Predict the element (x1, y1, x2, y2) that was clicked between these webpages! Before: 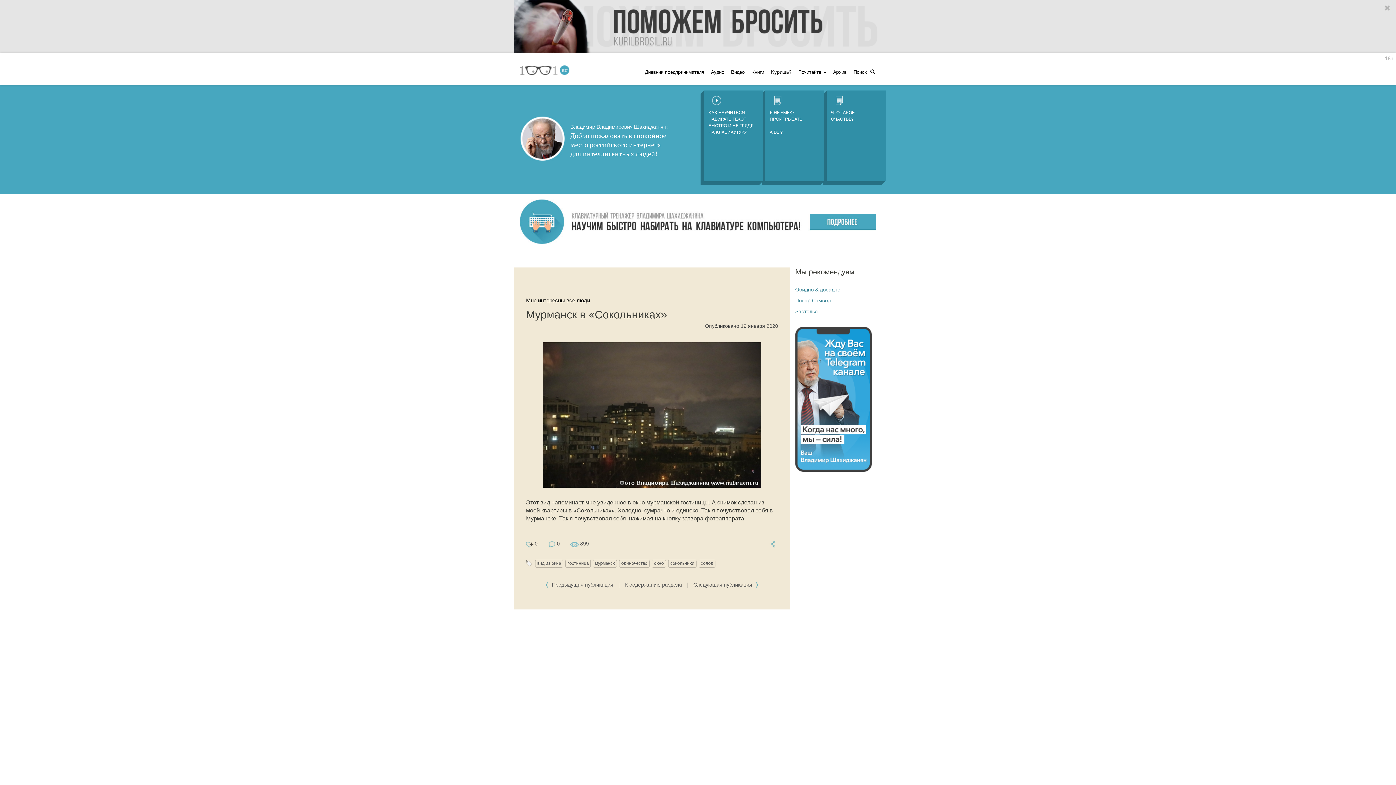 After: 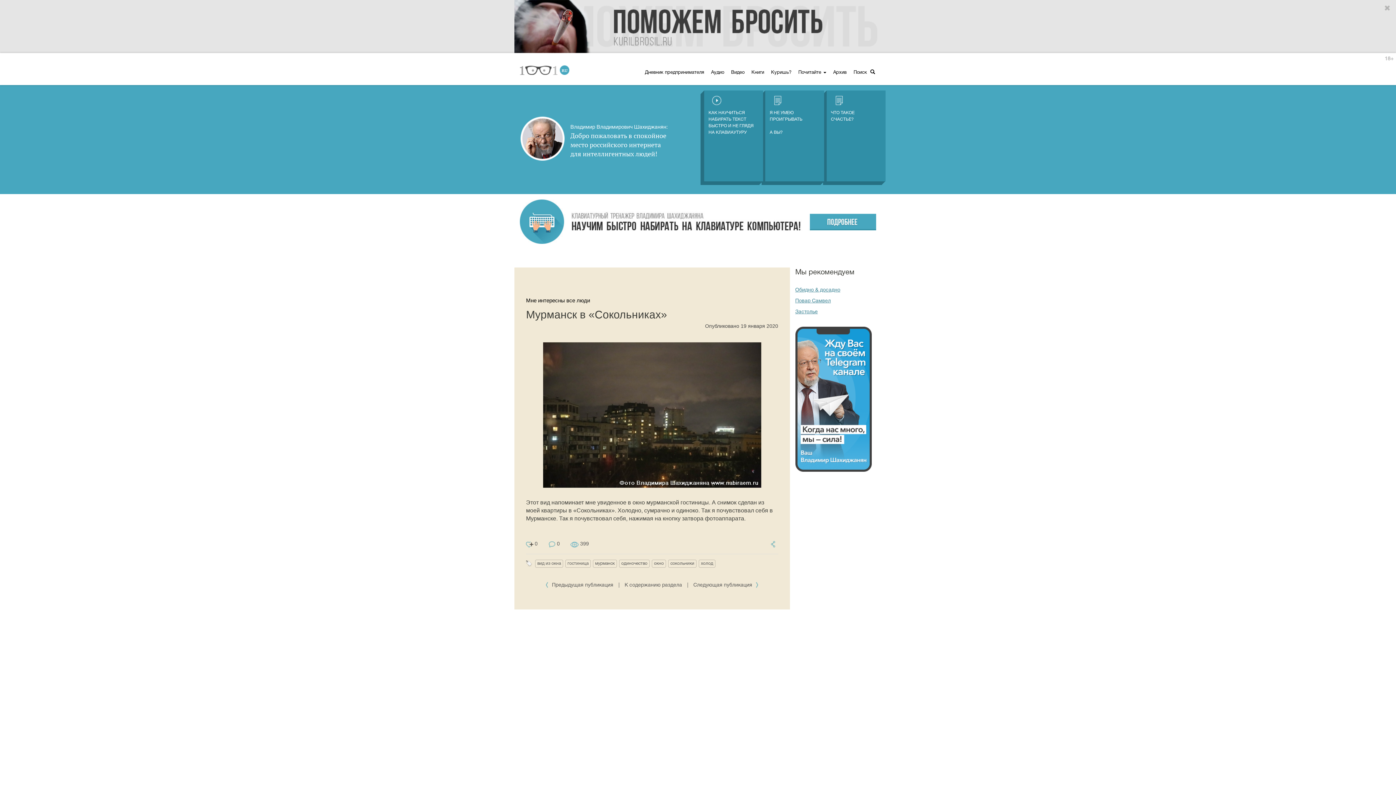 Action: bbox: (514, 0, 881, 53)